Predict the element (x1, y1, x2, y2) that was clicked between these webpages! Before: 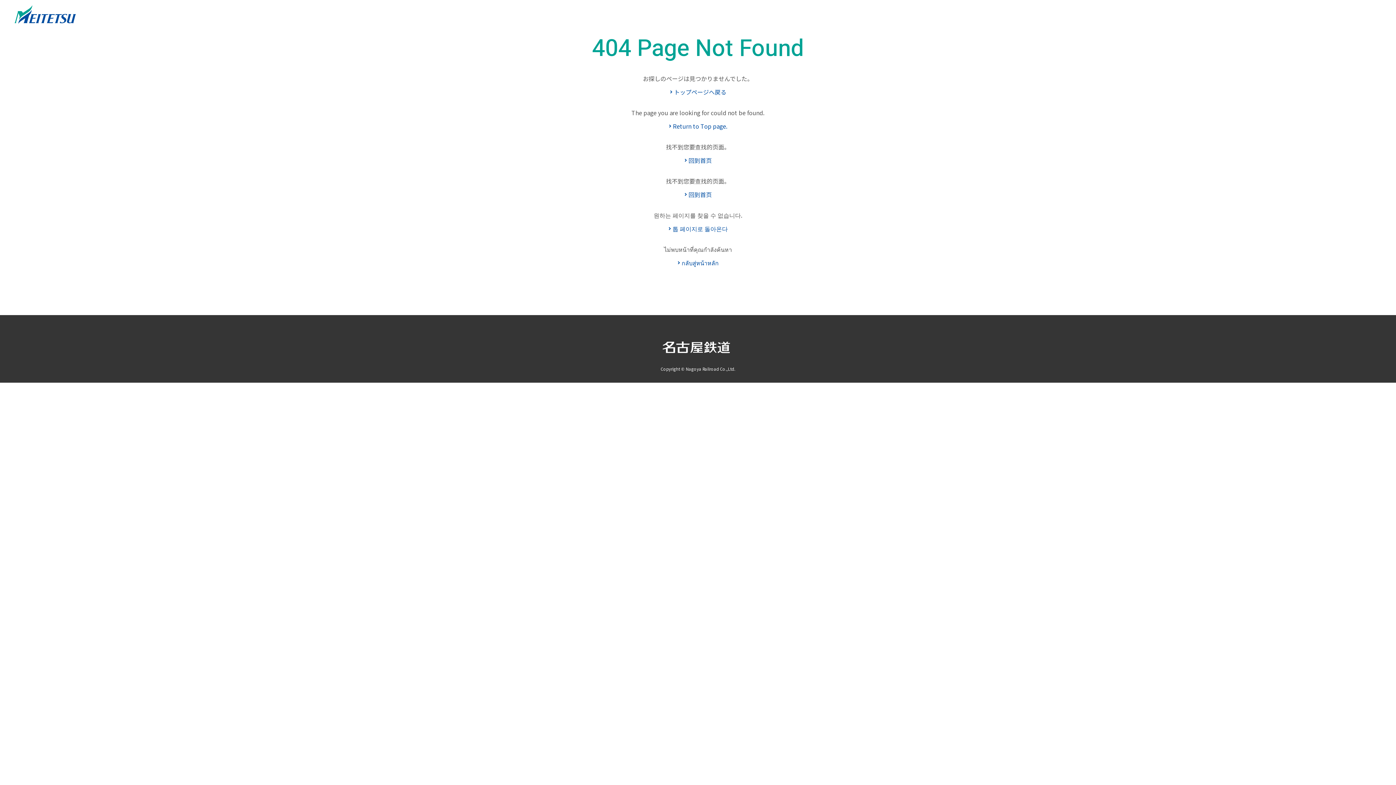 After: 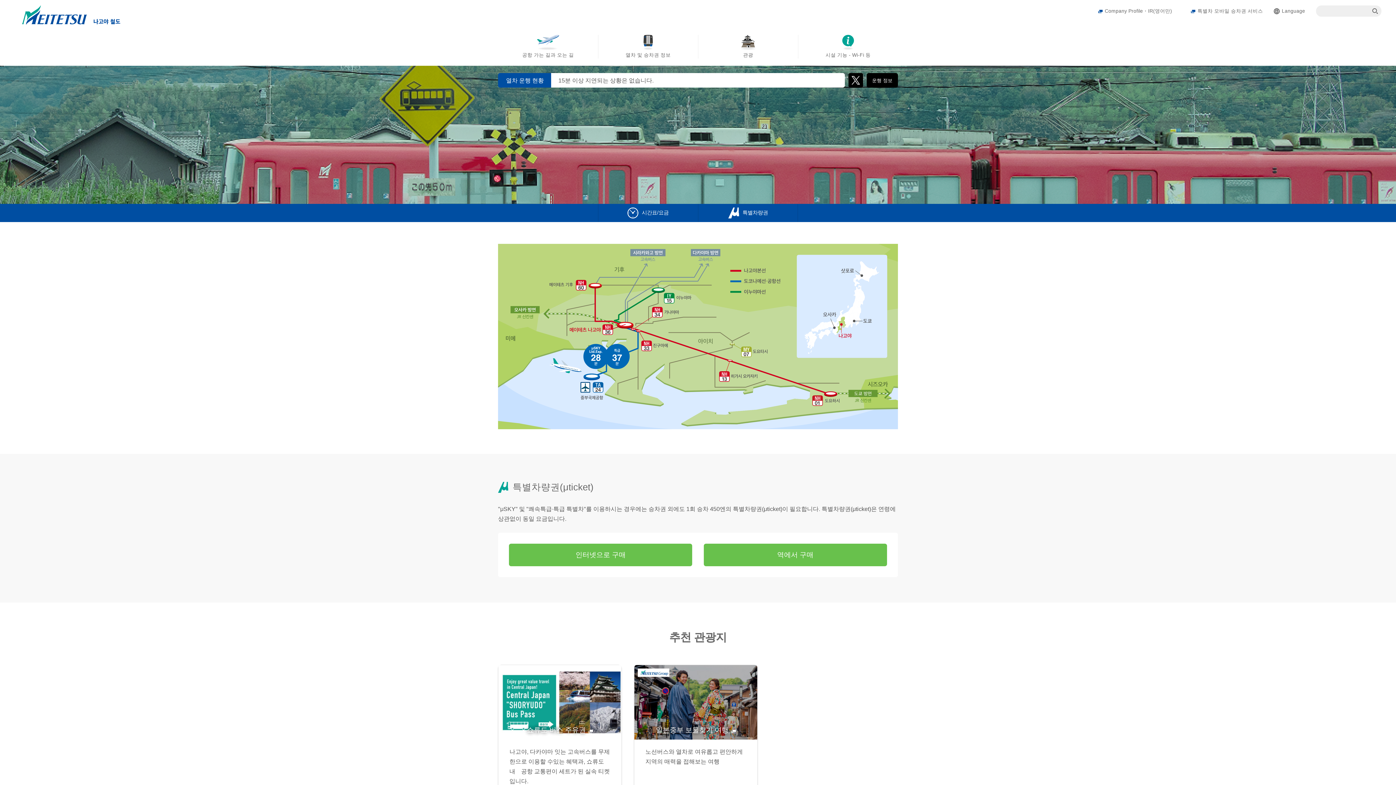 Action: label: 톱 페이지로 돌아온다 bbox: (668, 224, 728, 233)